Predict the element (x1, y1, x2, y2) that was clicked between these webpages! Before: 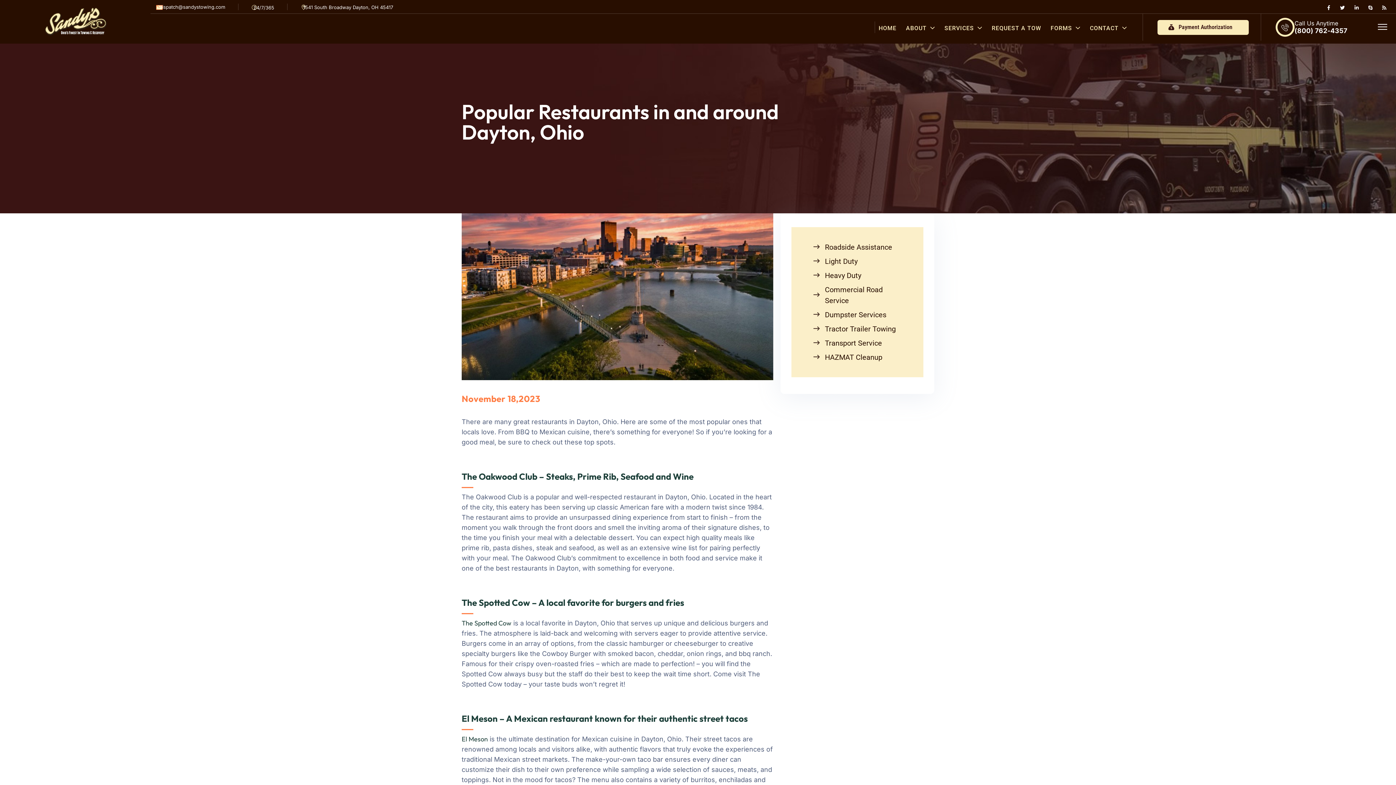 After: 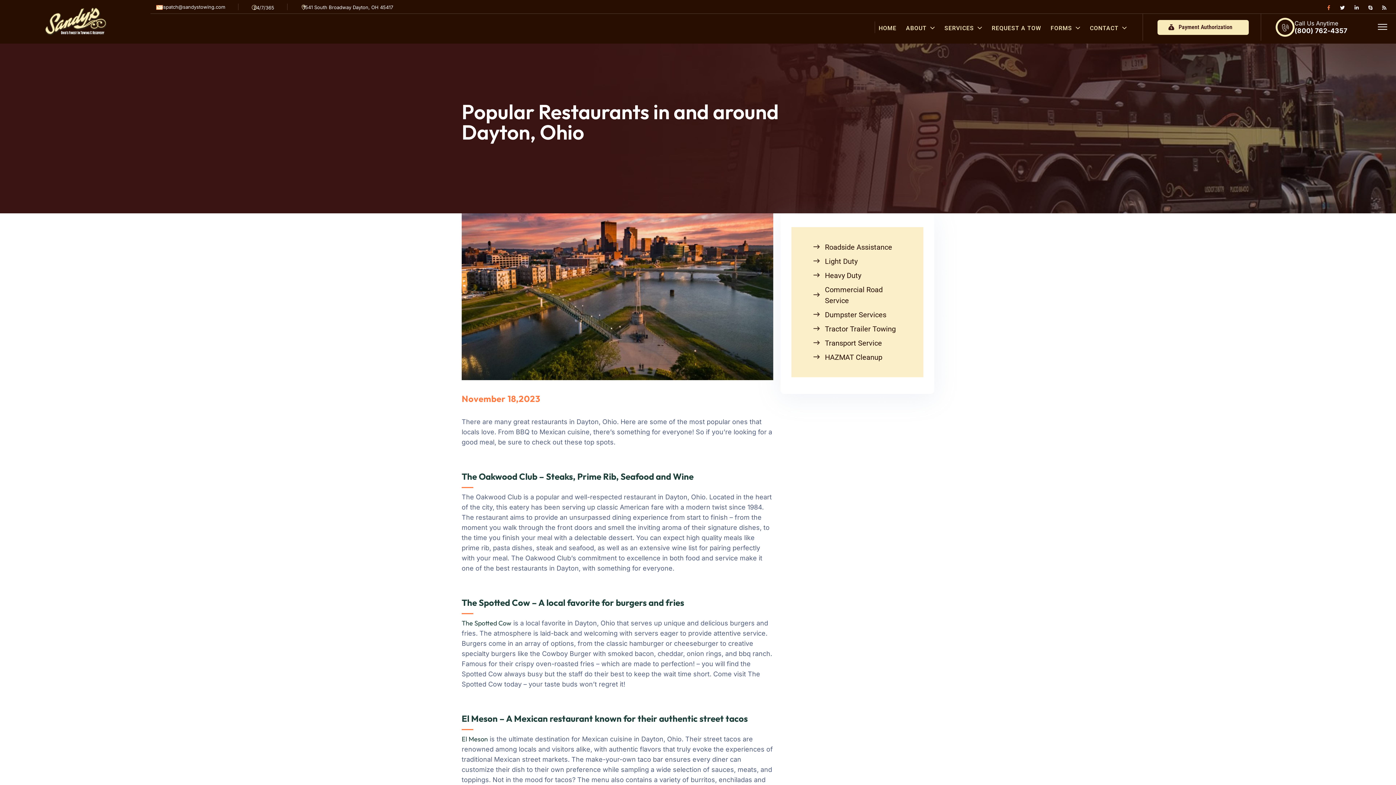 Action: bbox: (1327, 4, 1331, 10) label:  